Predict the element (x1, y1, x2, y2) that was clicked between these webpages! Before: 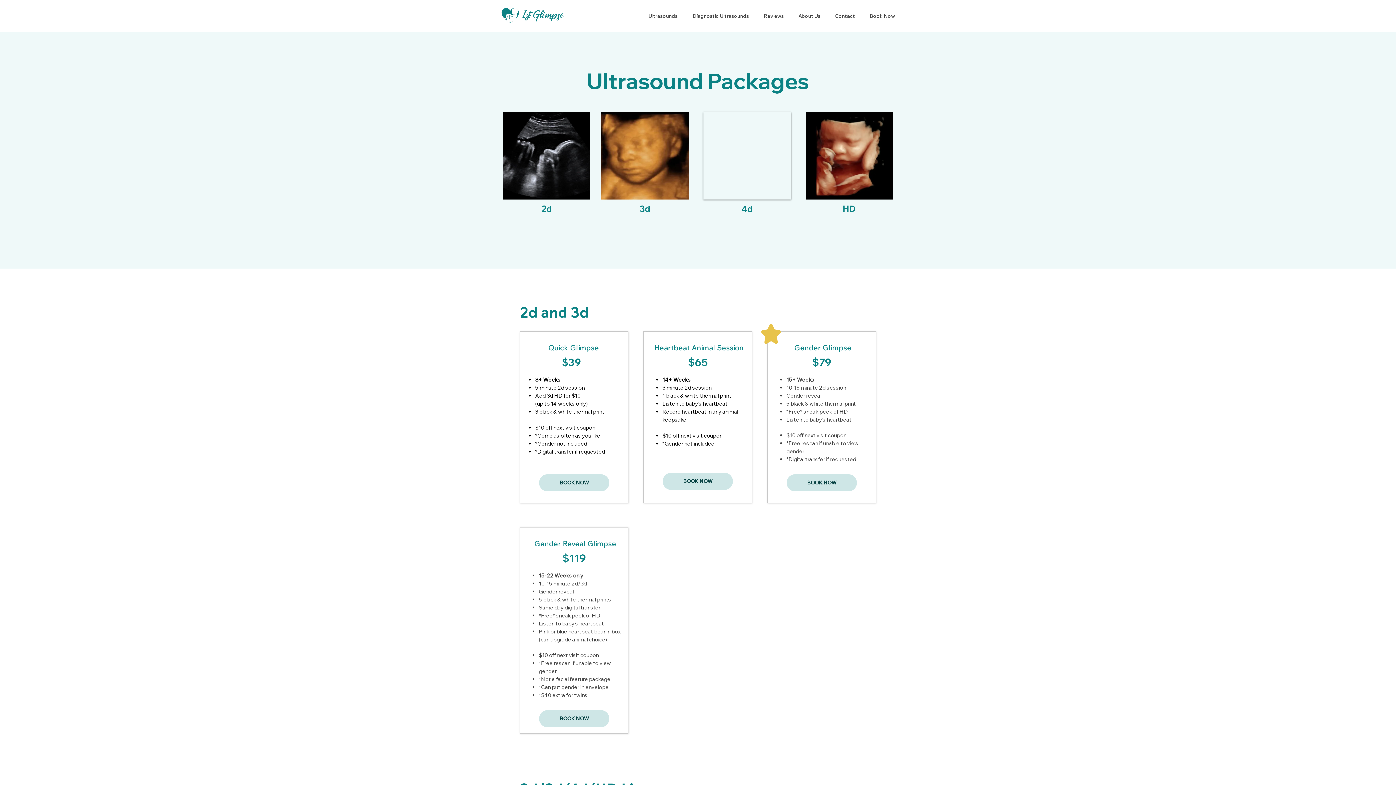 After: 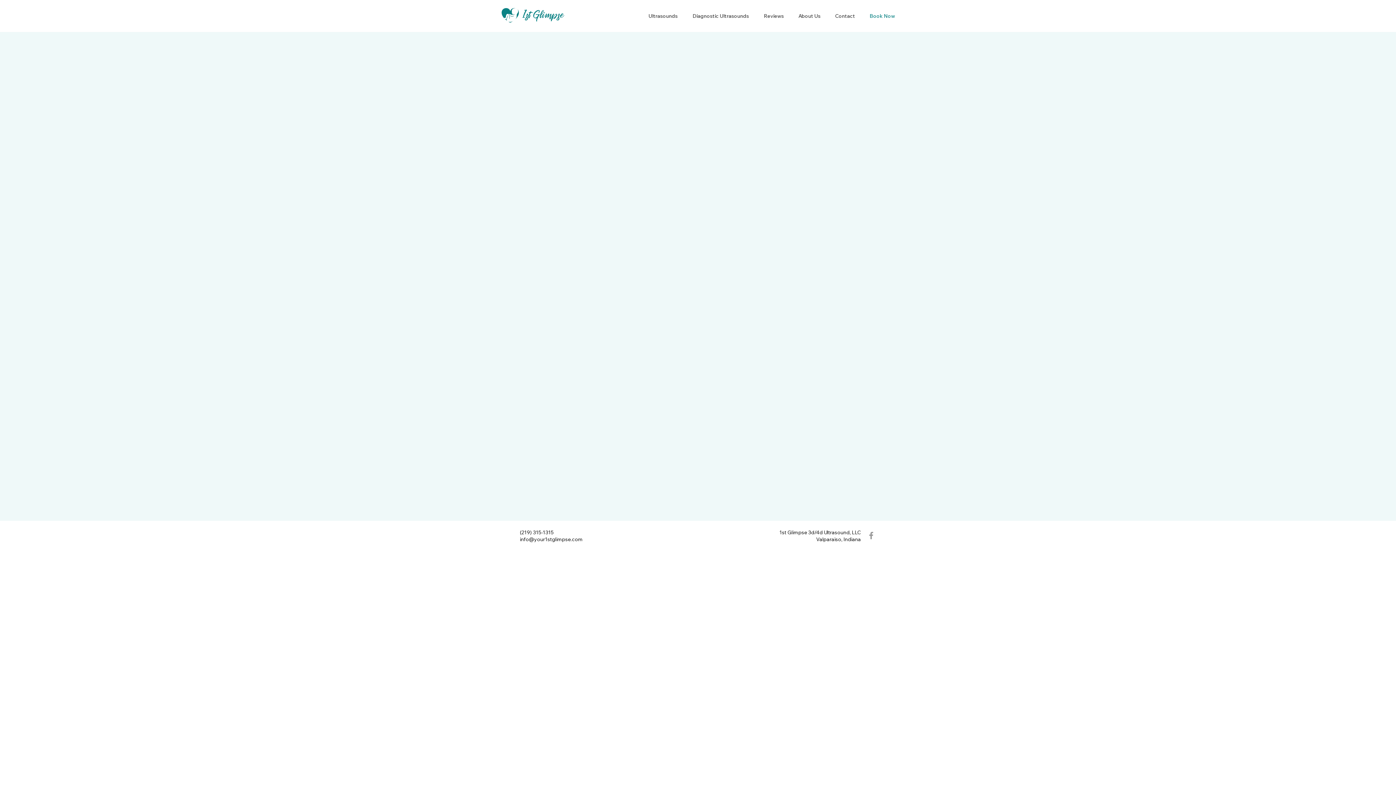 Action: bbox: (662, 473, 733, 490) label: BOOK NOW